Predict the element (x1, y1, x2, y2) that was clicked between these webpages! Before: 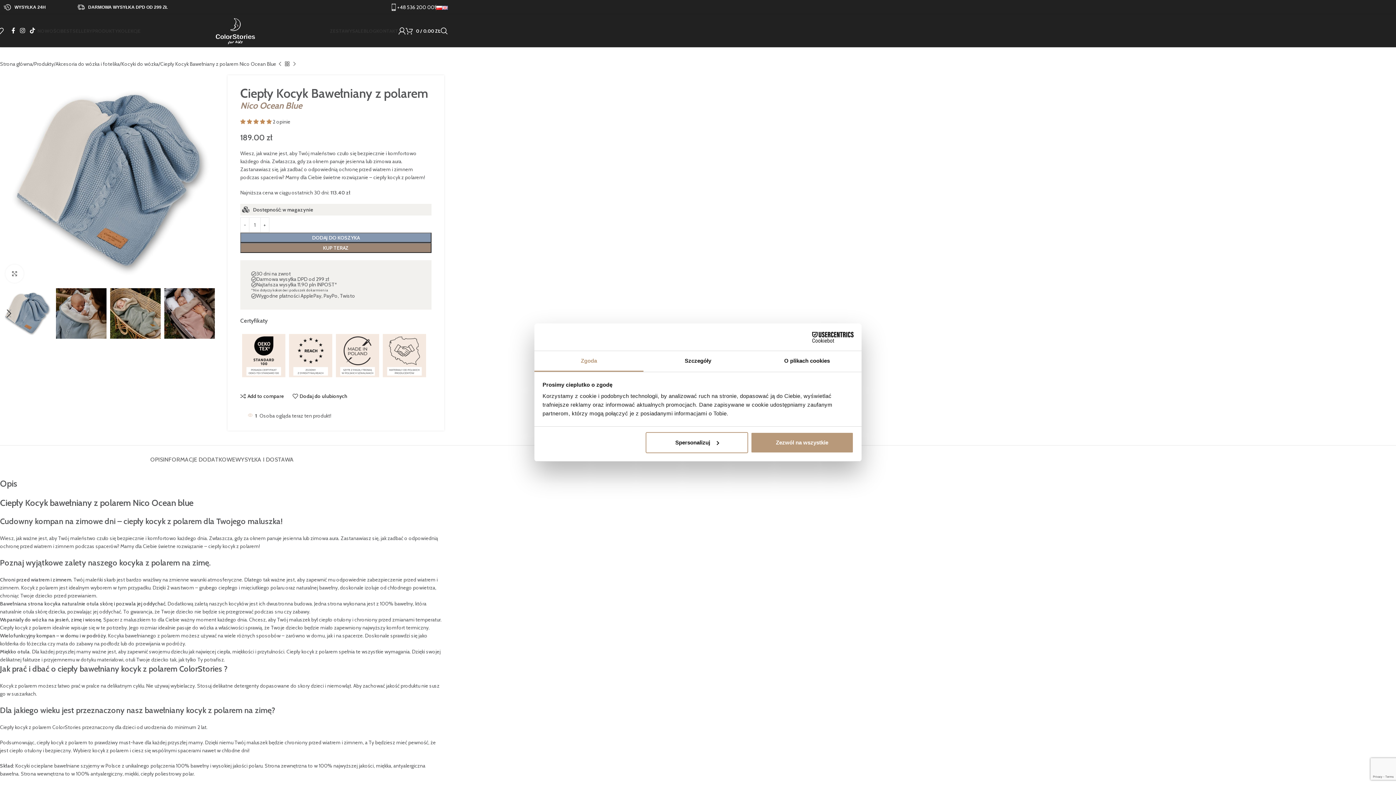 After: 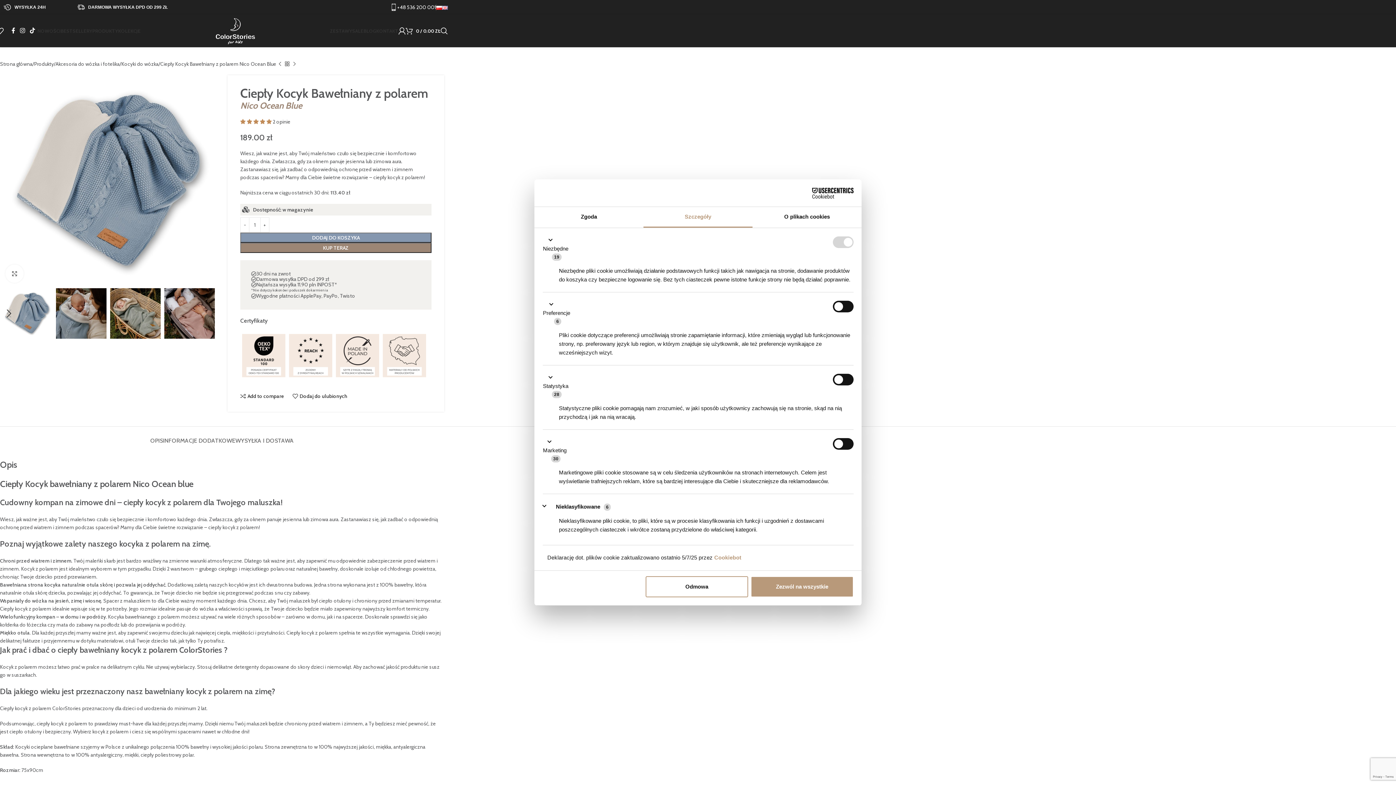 Action: bbox: (645, 432, 748, 453) label: Spersonalizuj